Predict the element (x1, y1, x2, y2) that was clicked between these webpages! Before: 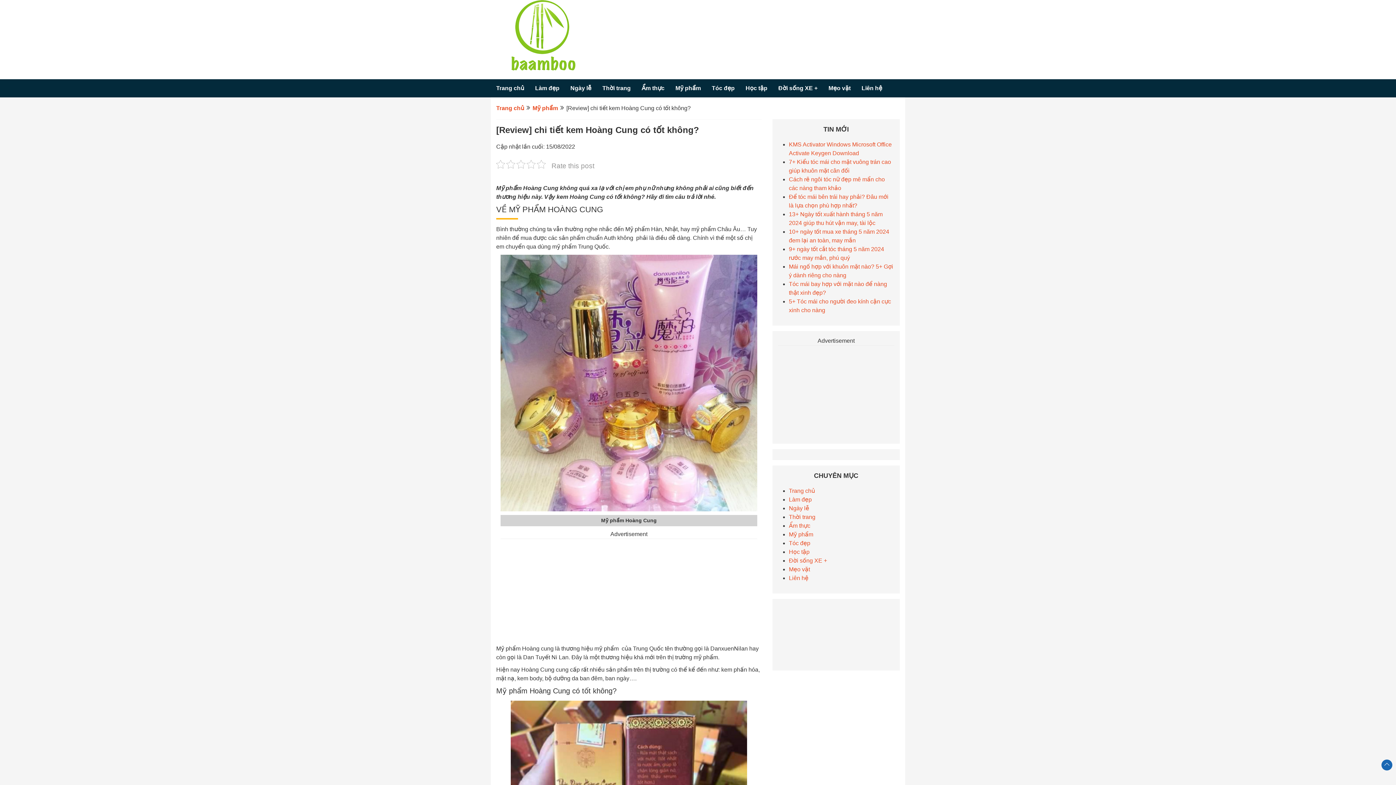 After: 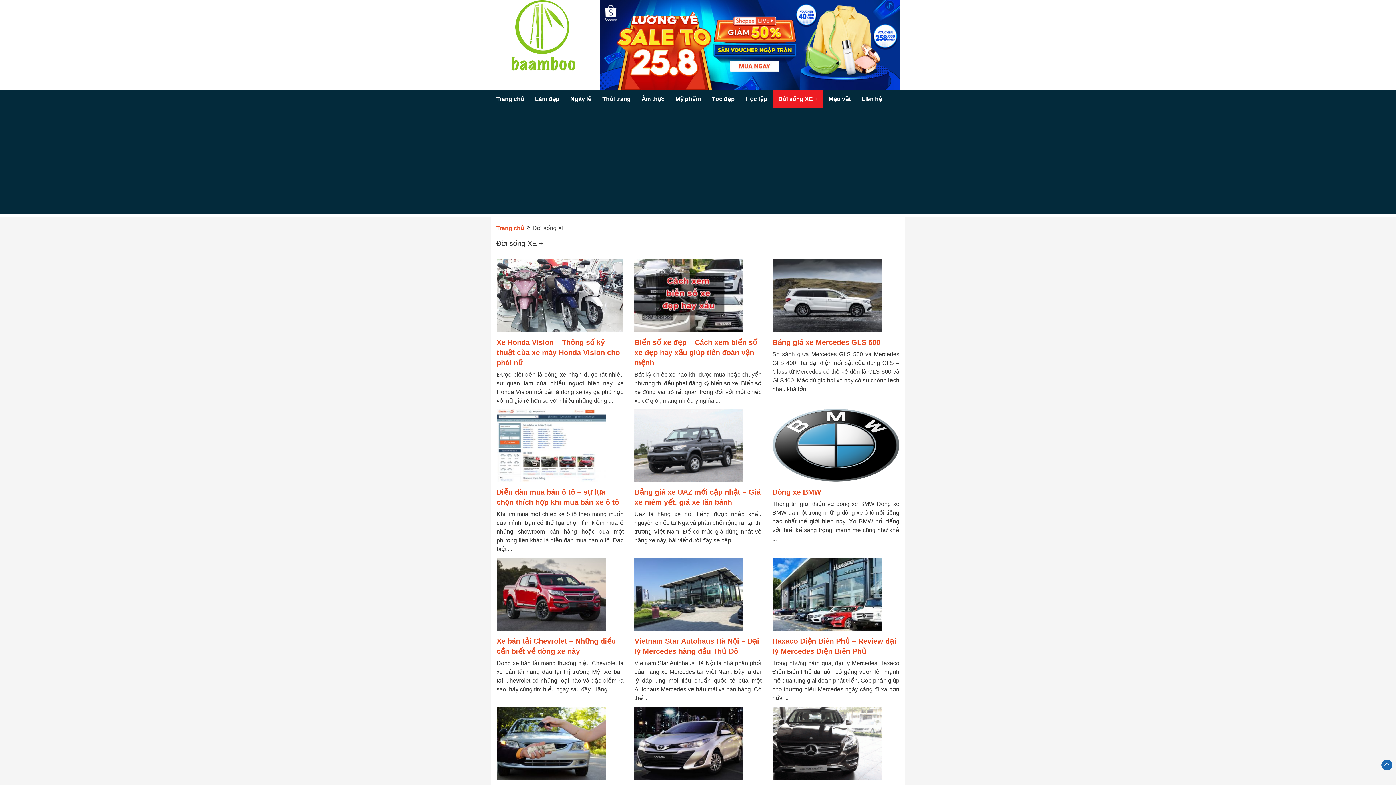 Action: bbox: (789, 557, 827, 564) label: Đời sống XE +